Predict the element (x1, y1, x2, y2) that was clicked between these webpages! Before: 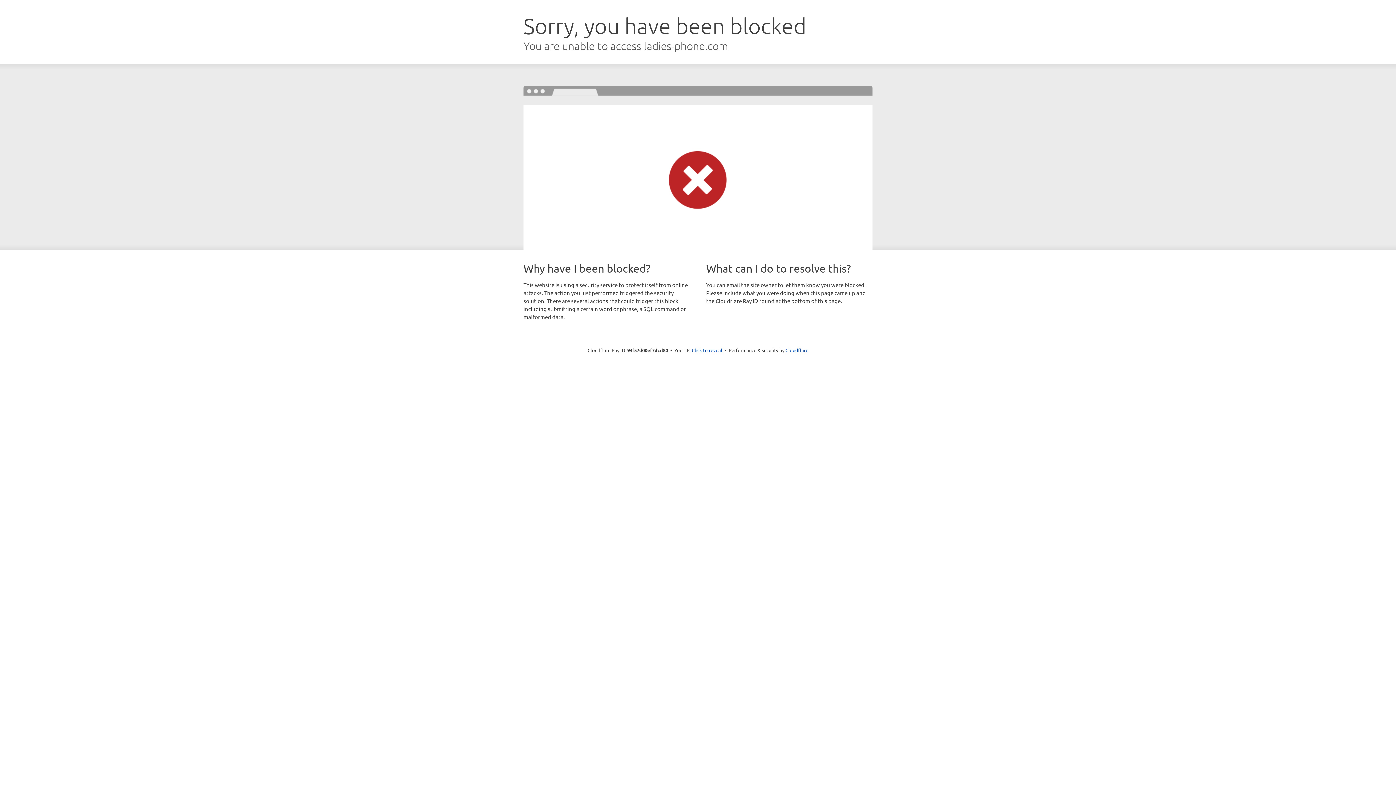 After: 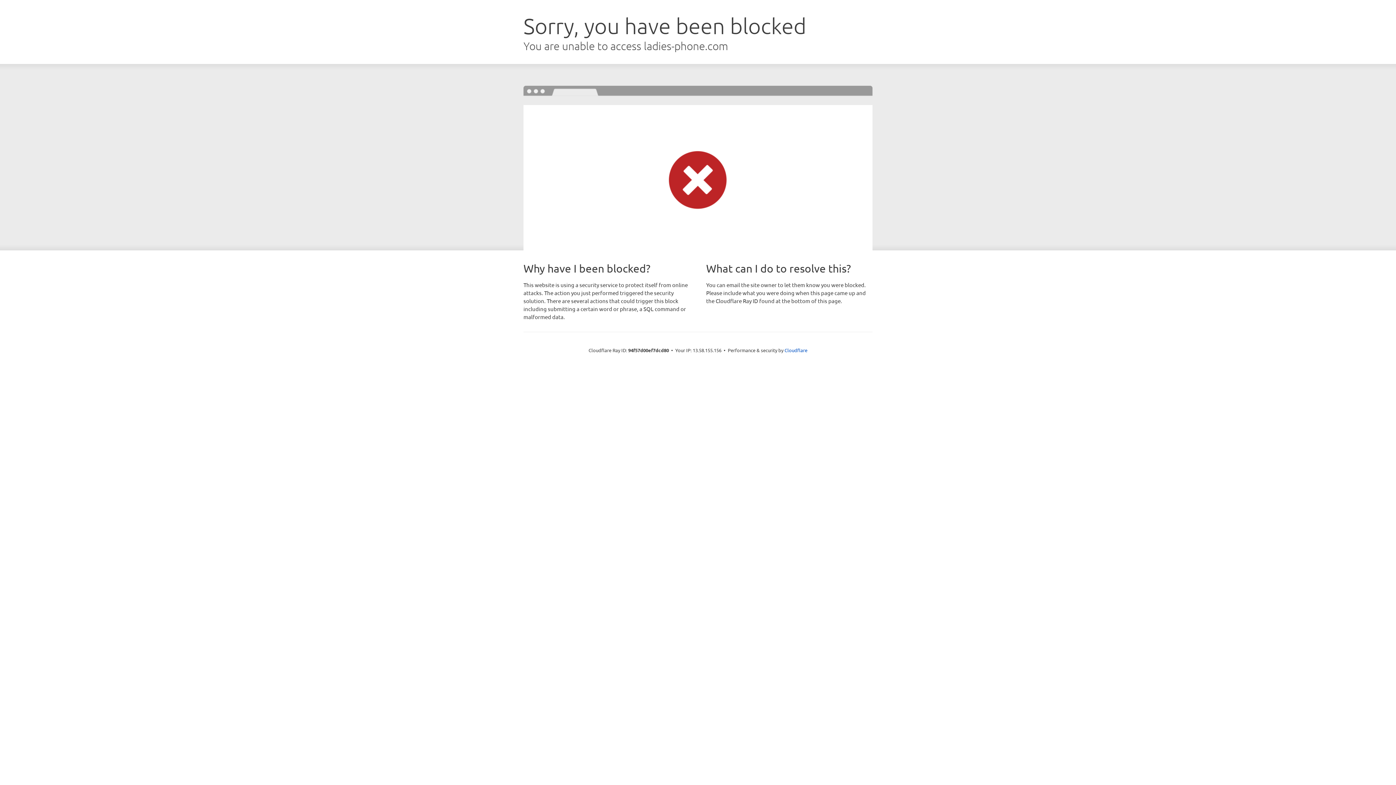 Action: bbox: (692, 346, 722, 353) label: Click to reveal